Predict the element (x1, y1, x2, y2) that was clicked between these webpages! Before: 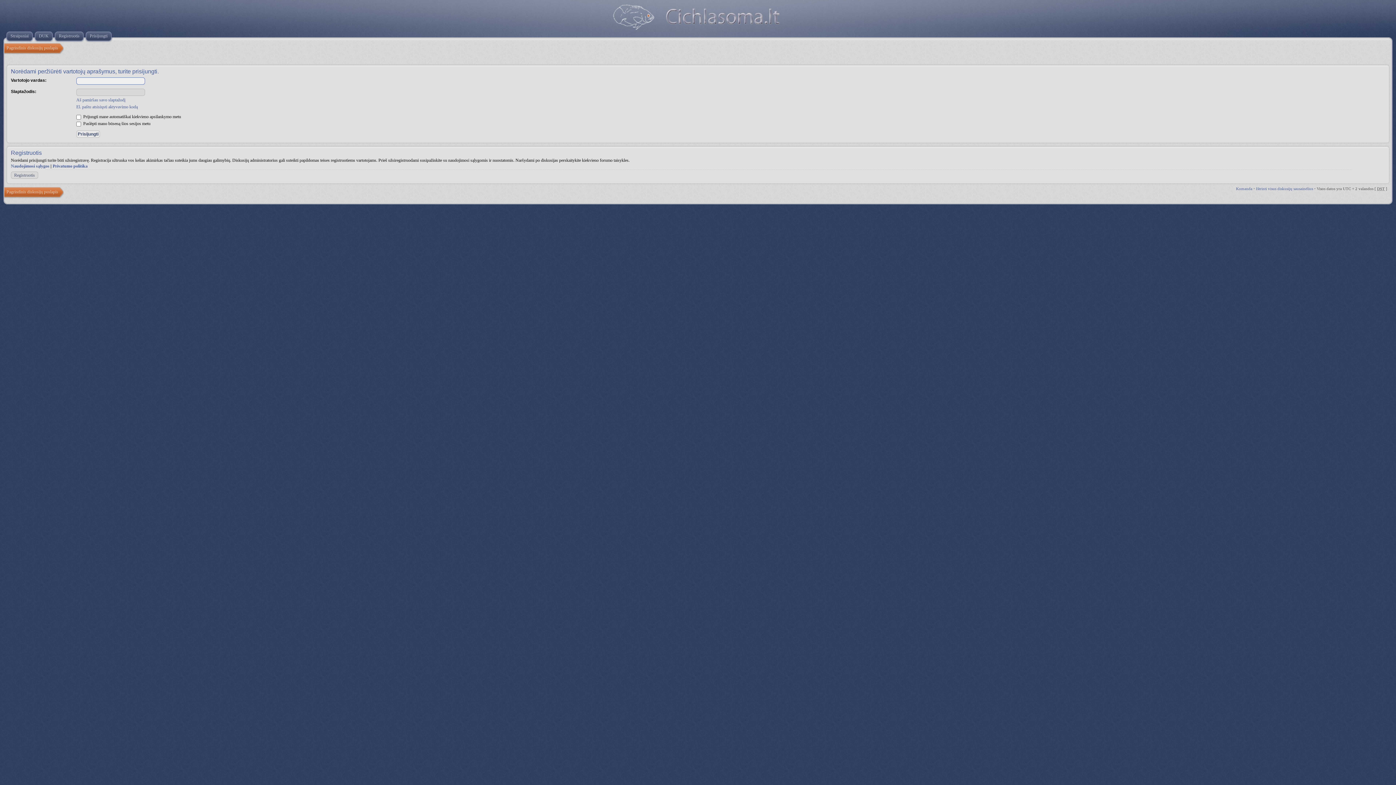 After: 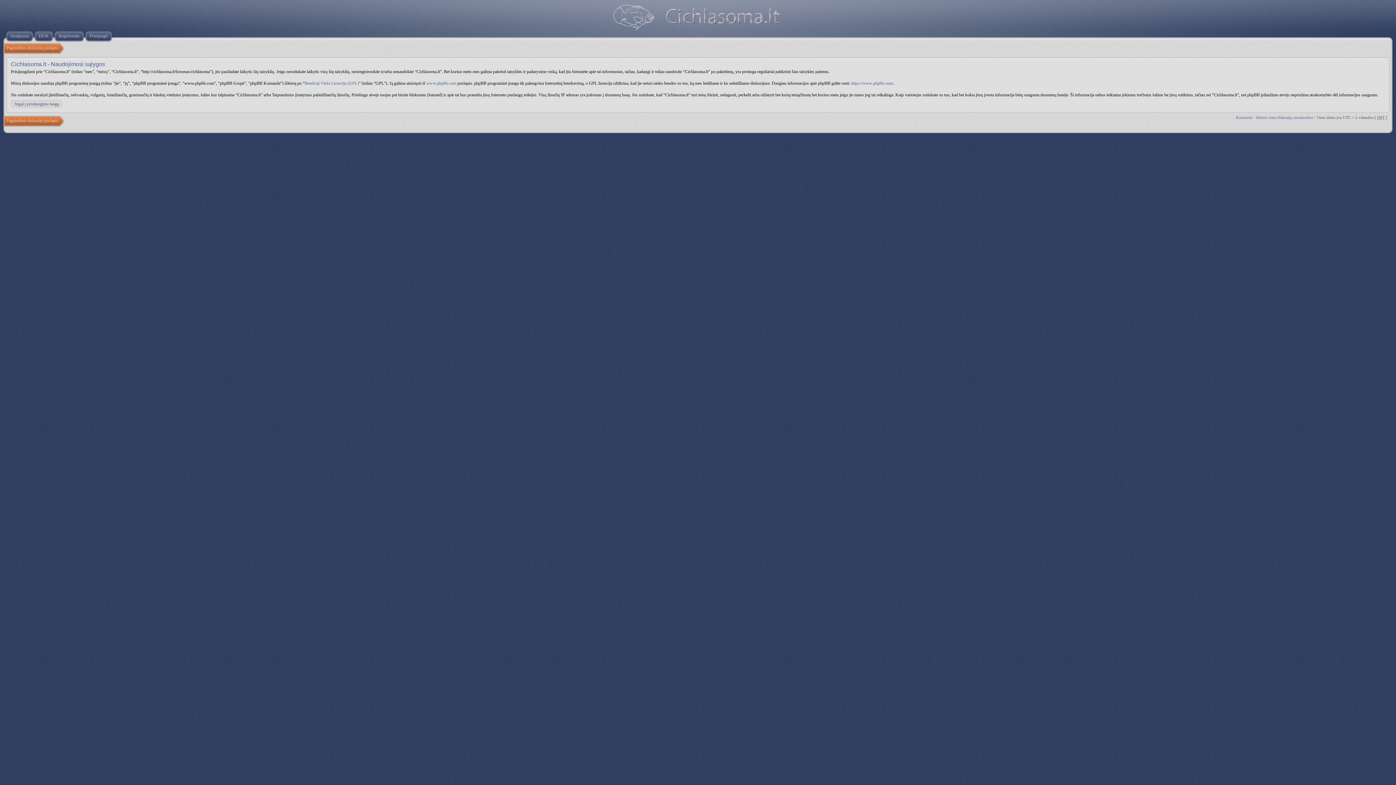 Action: label: Naudojimosi sąlygos bbox: (10, 163, 49, 168)